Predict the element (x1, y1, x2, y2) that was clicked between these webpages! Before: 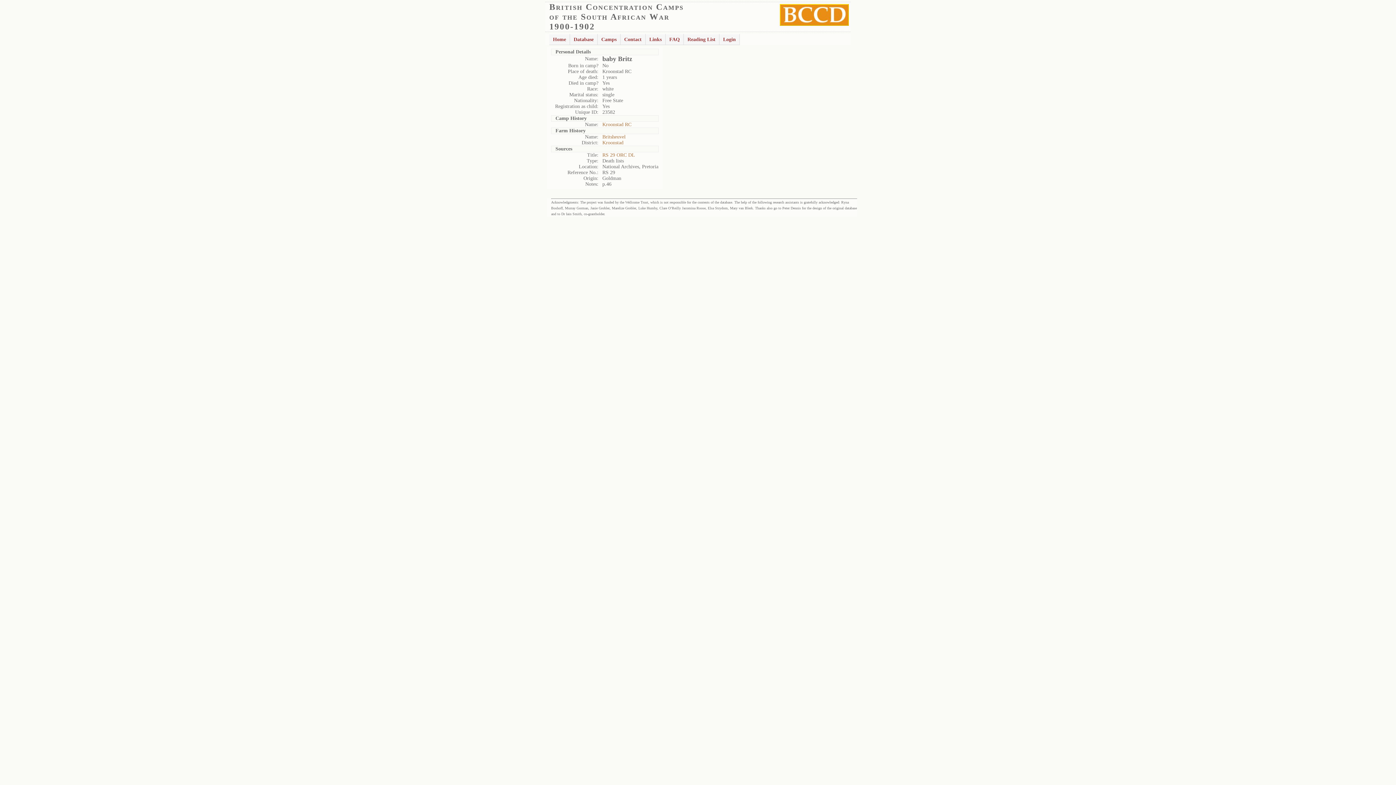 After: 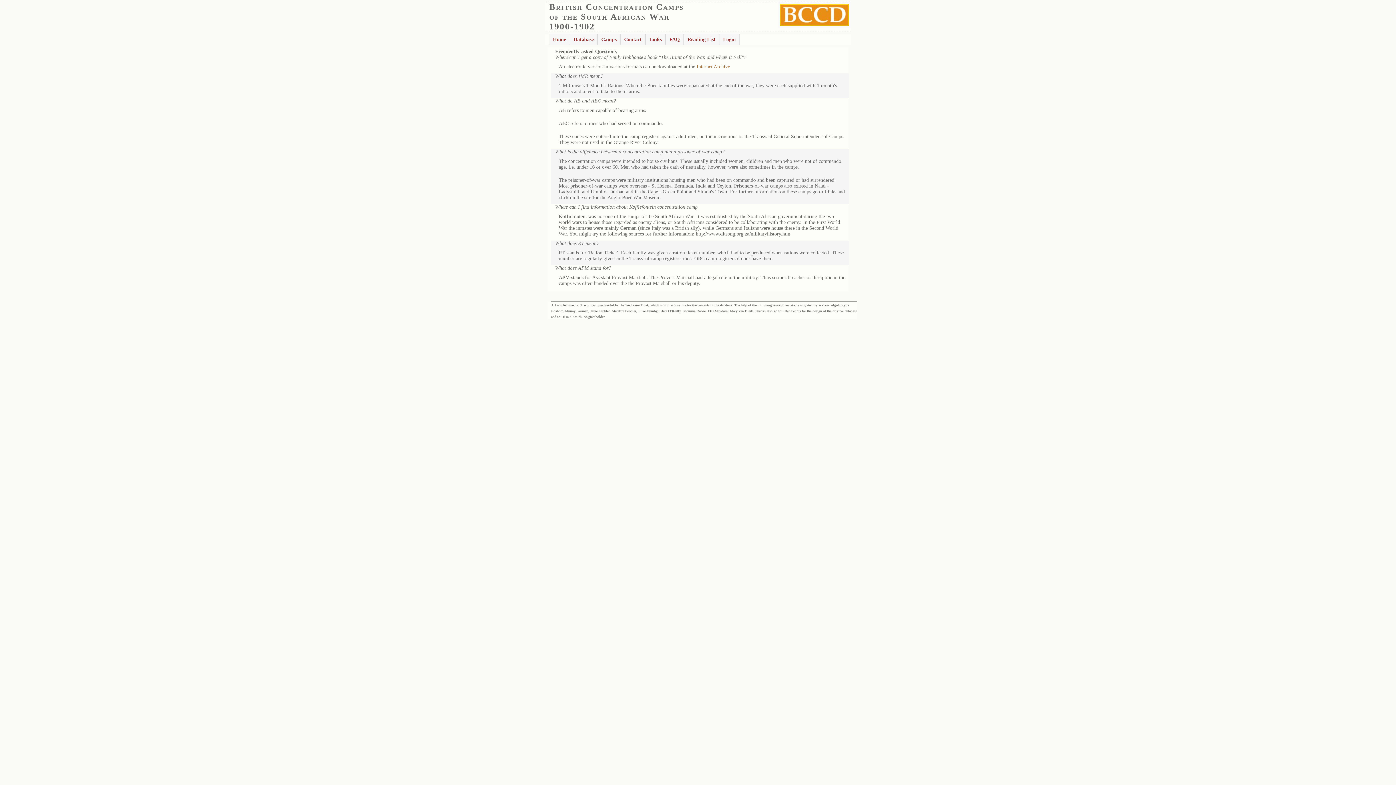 Action: bbox: (665, 33, 684, 45) label: FAQ